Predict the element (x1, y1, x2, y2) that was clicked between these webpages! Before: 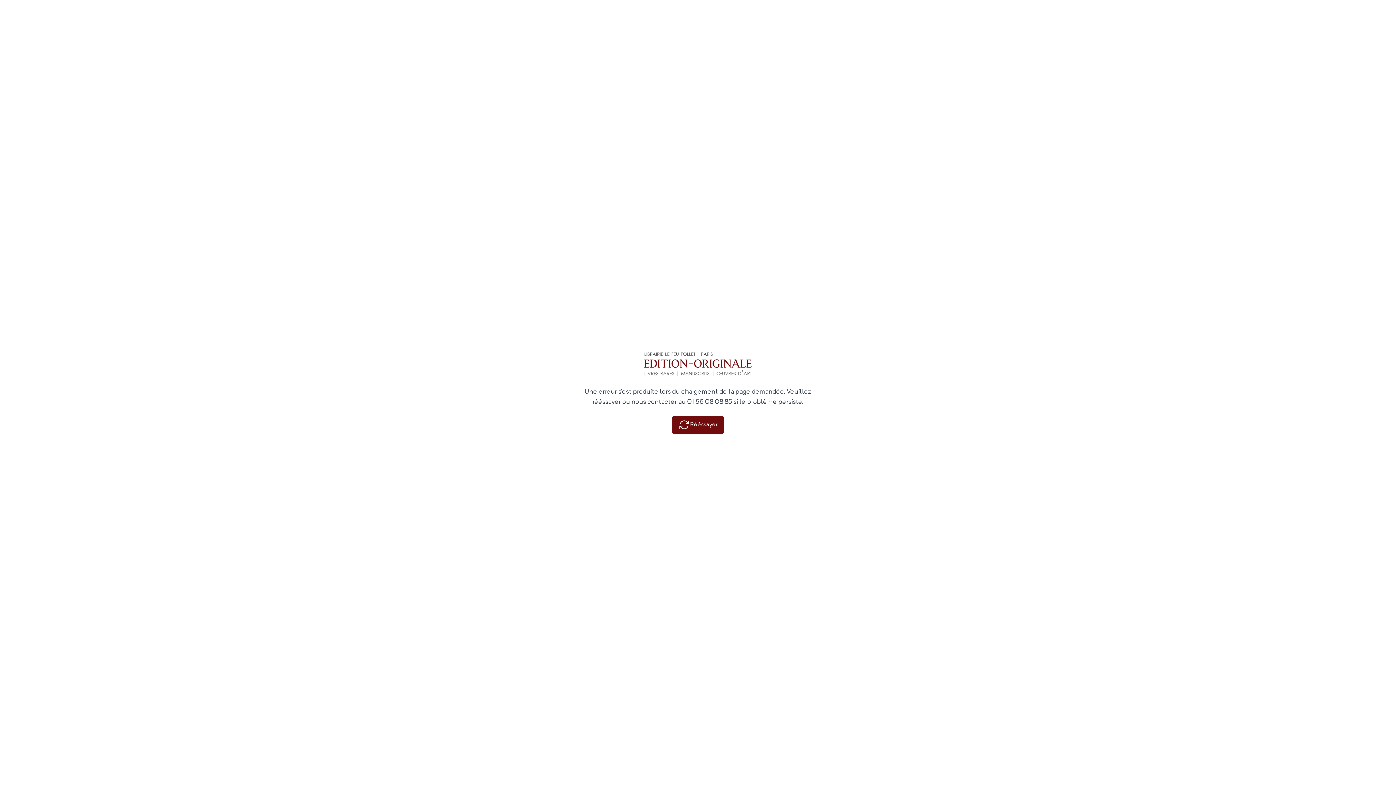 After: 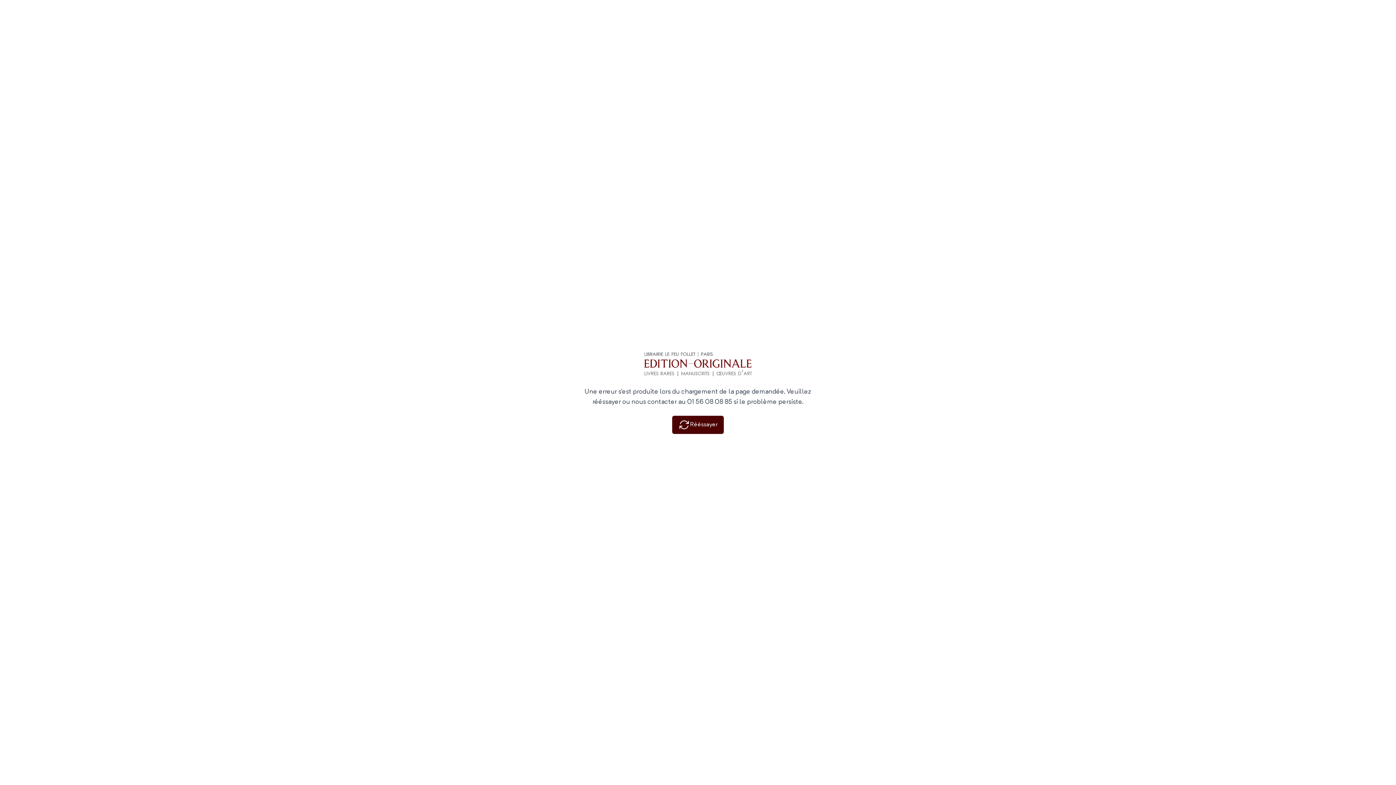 Action: label: Rééssayer bbox: (672, 416, 724, 434)